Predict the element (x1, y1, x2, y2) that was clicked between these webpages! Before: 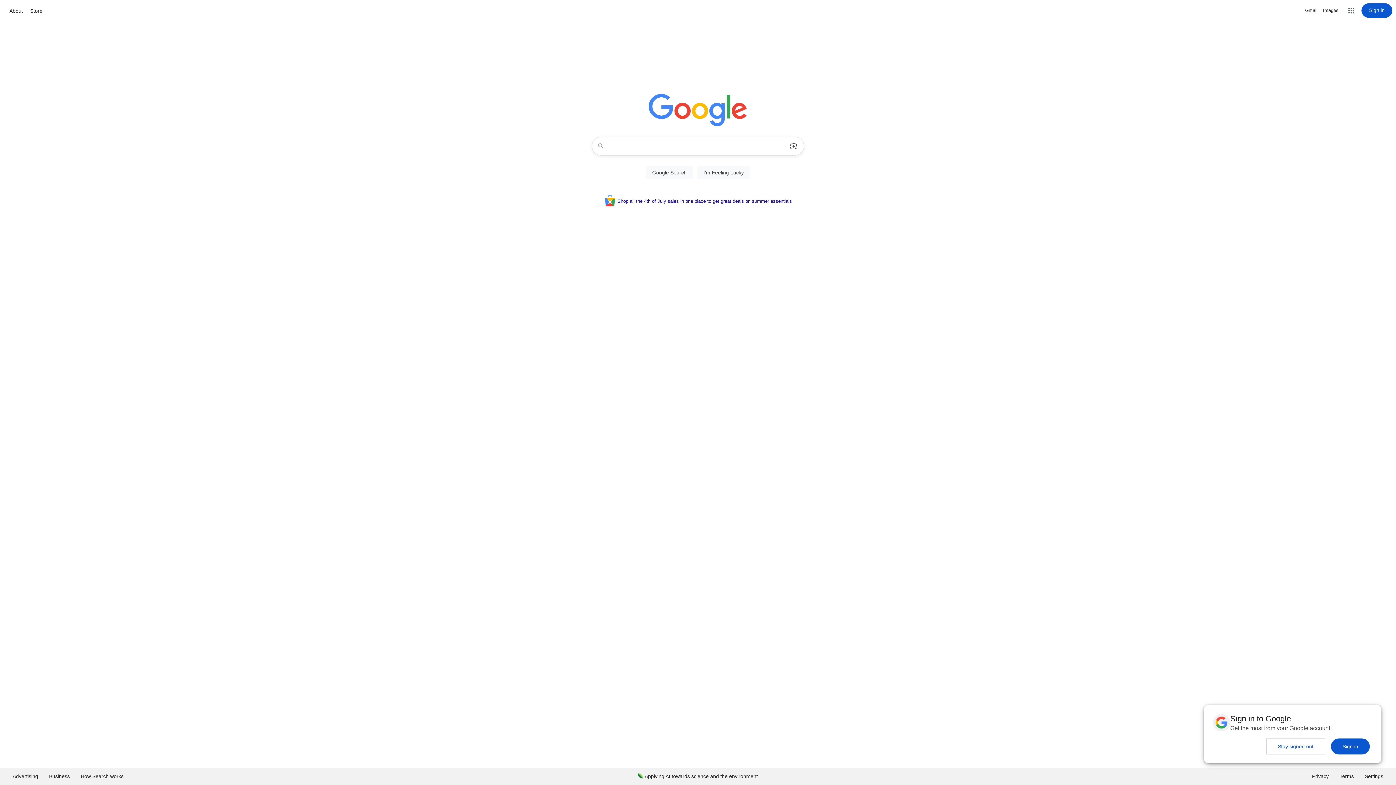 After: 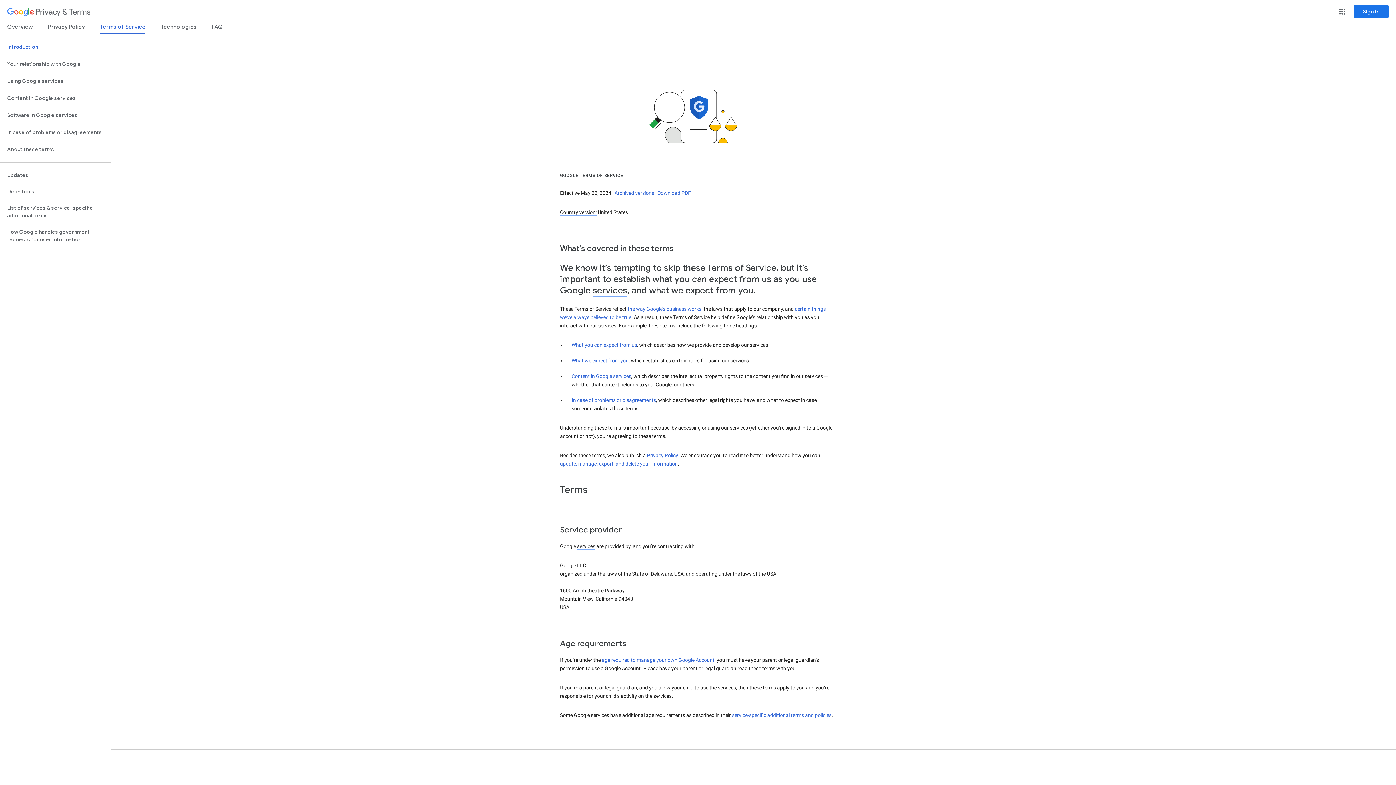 Action: label: Terms bbox: (1334, 768, 1359, 785)